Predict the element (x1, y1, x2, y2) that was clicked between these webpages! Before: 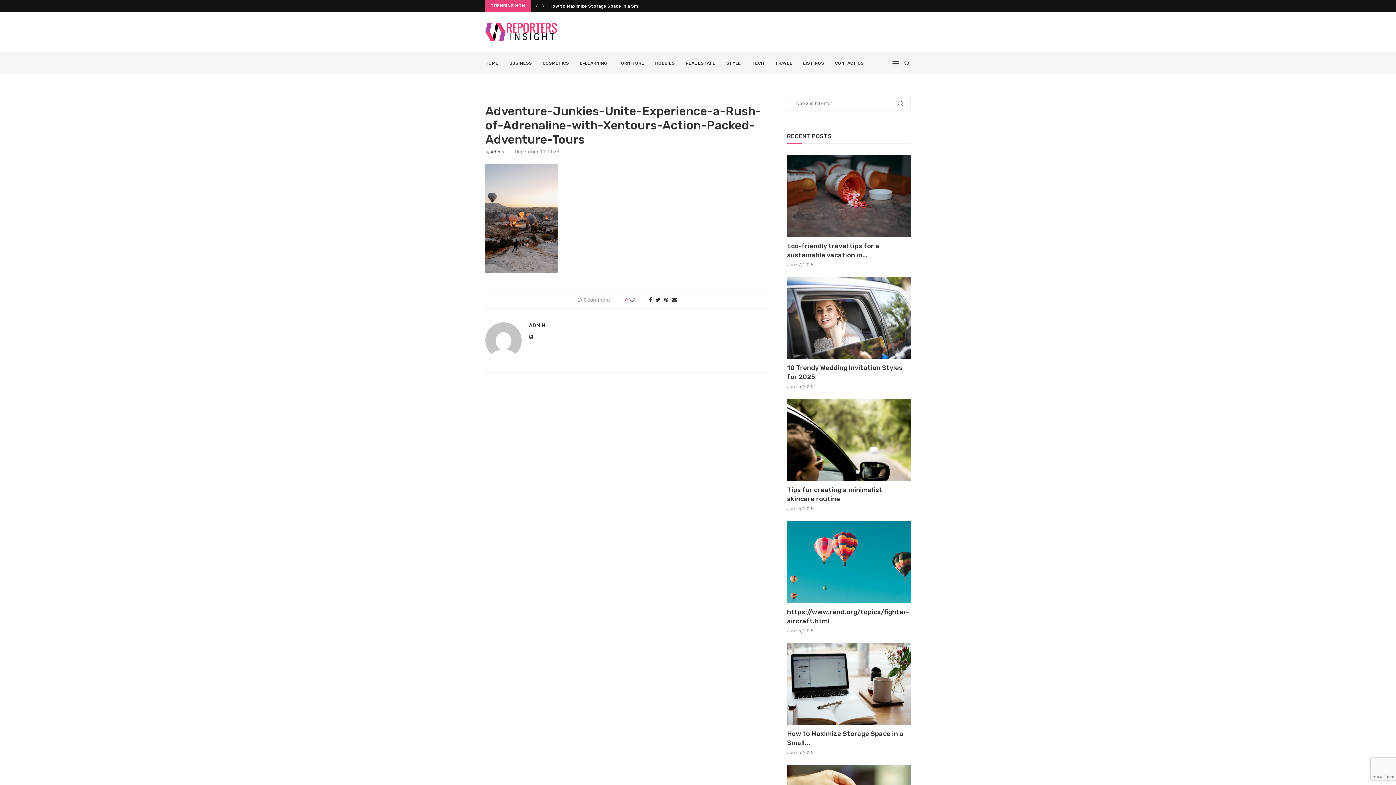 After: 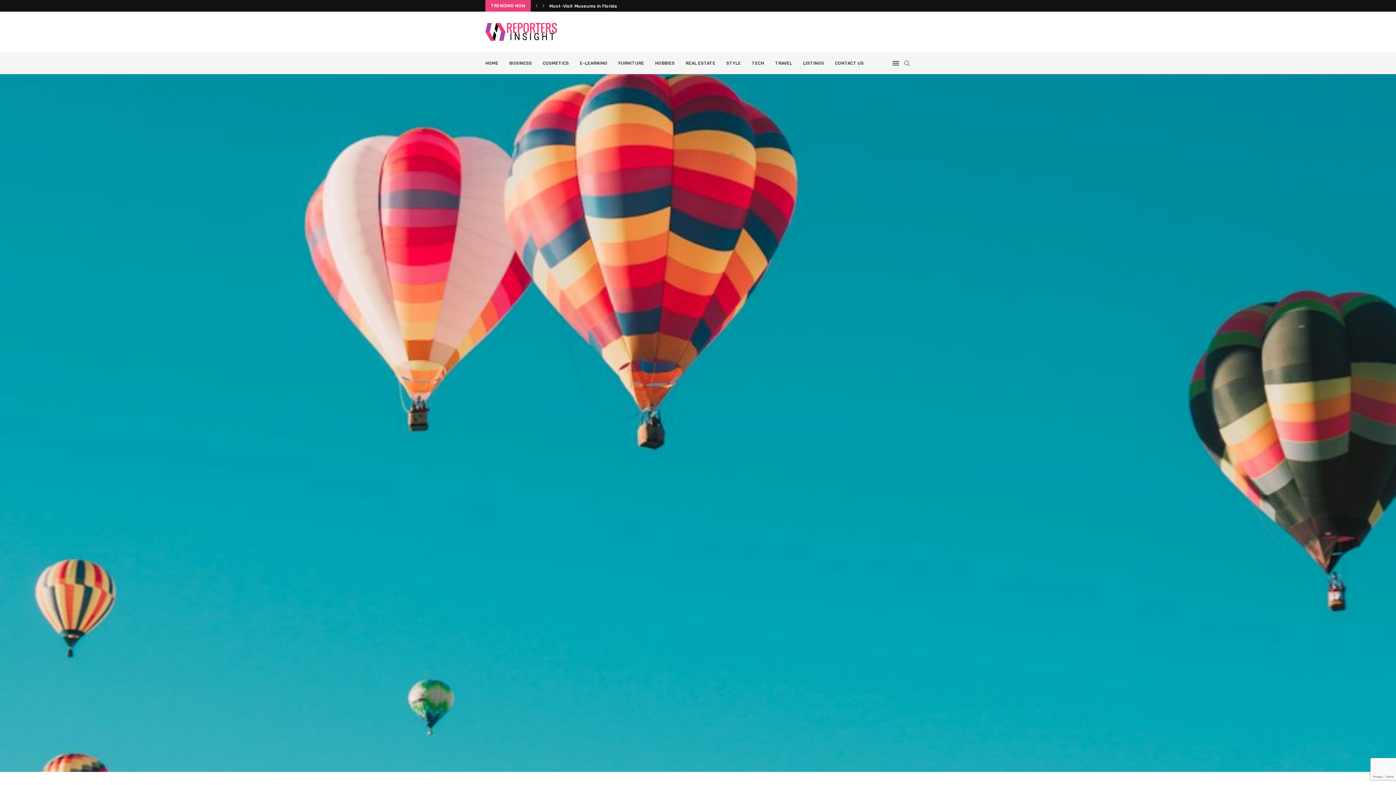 Action: bbox: (787, 521, 910, 603)